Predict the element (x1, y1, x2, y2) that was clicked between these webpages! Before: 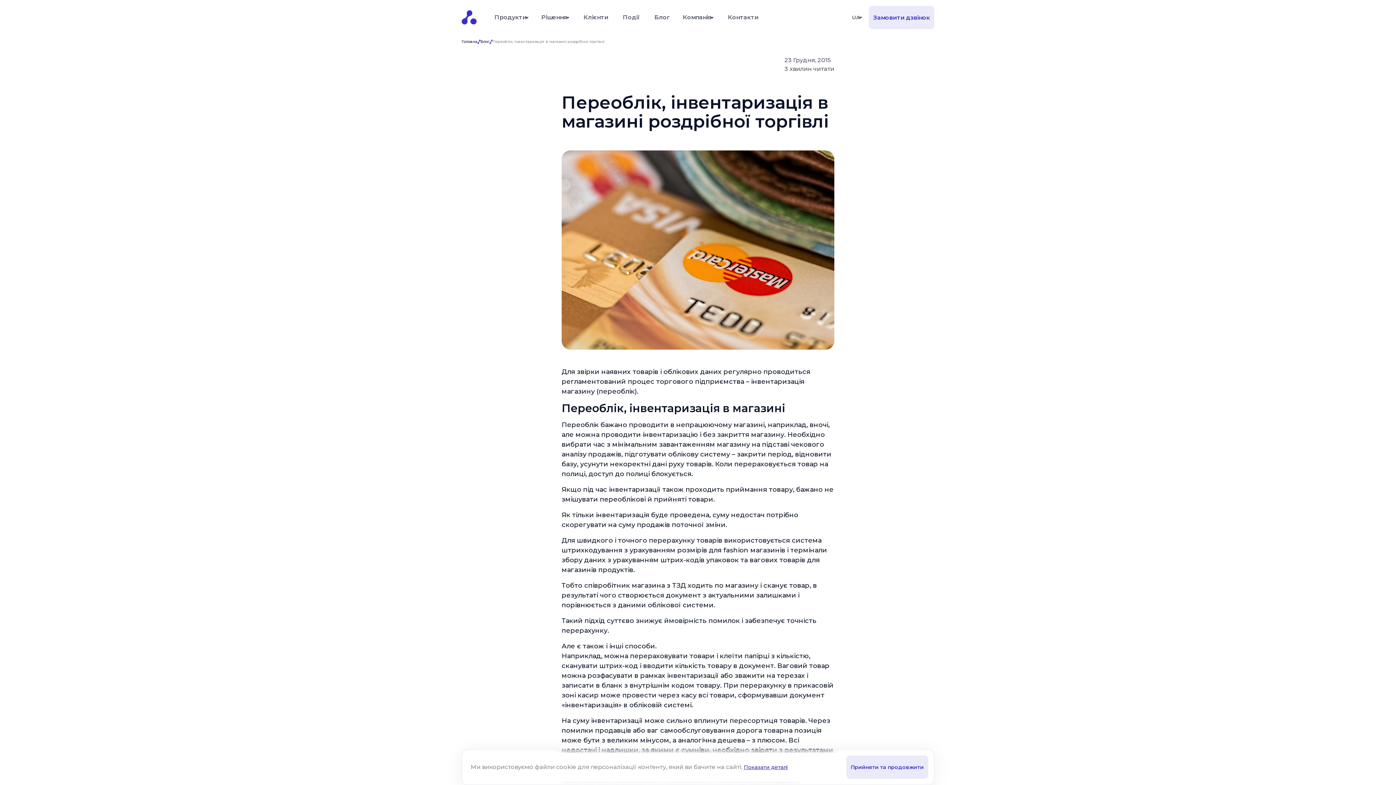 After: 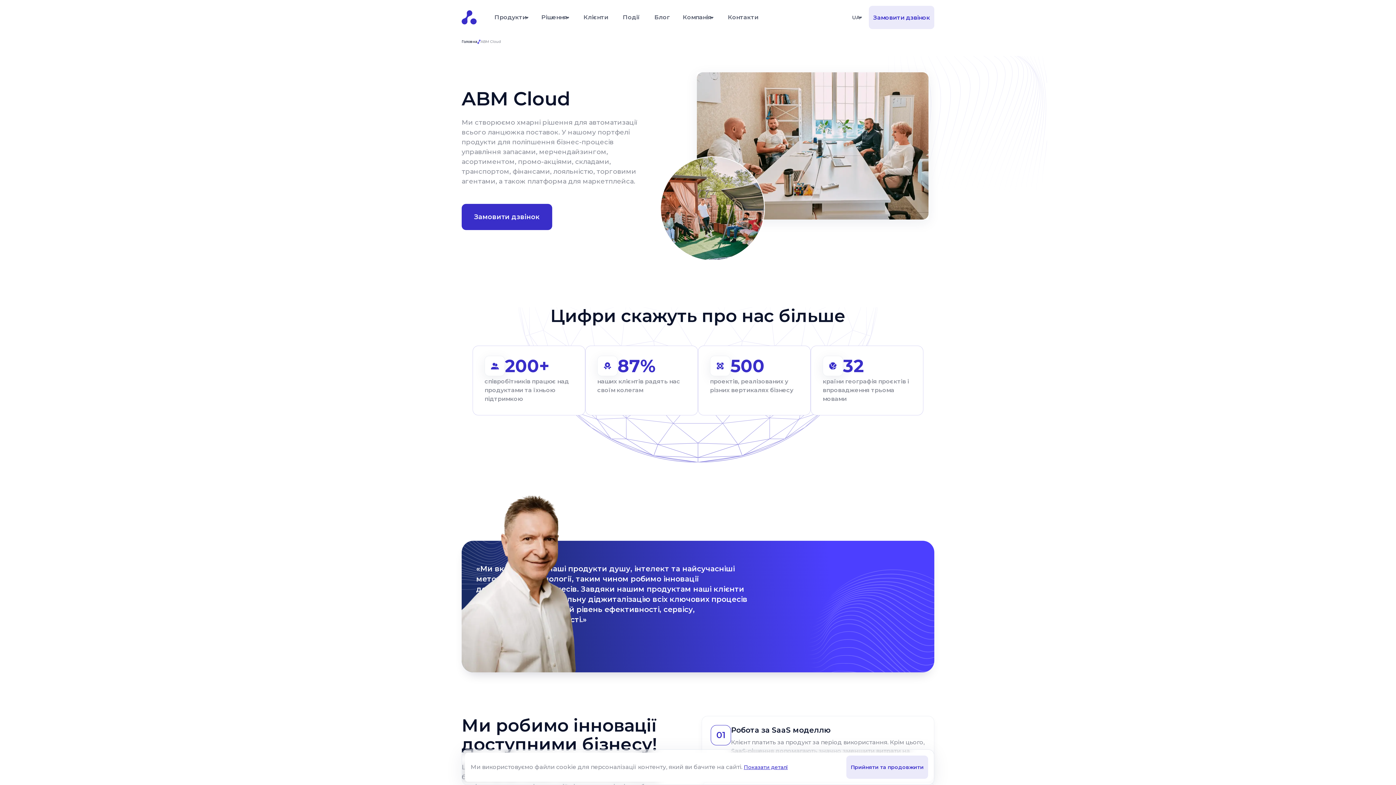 Action: bbox: (677, 5, 720, 29) label: Компанія